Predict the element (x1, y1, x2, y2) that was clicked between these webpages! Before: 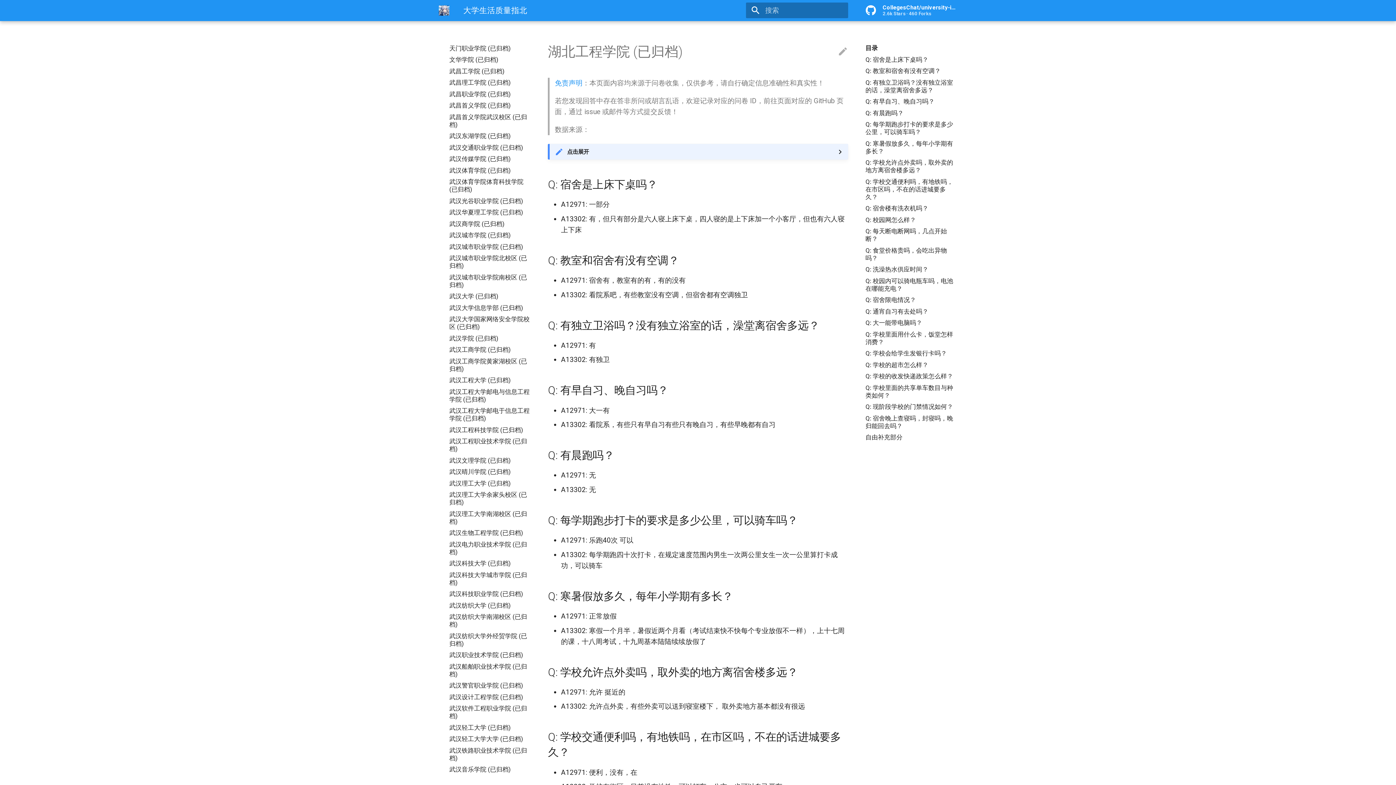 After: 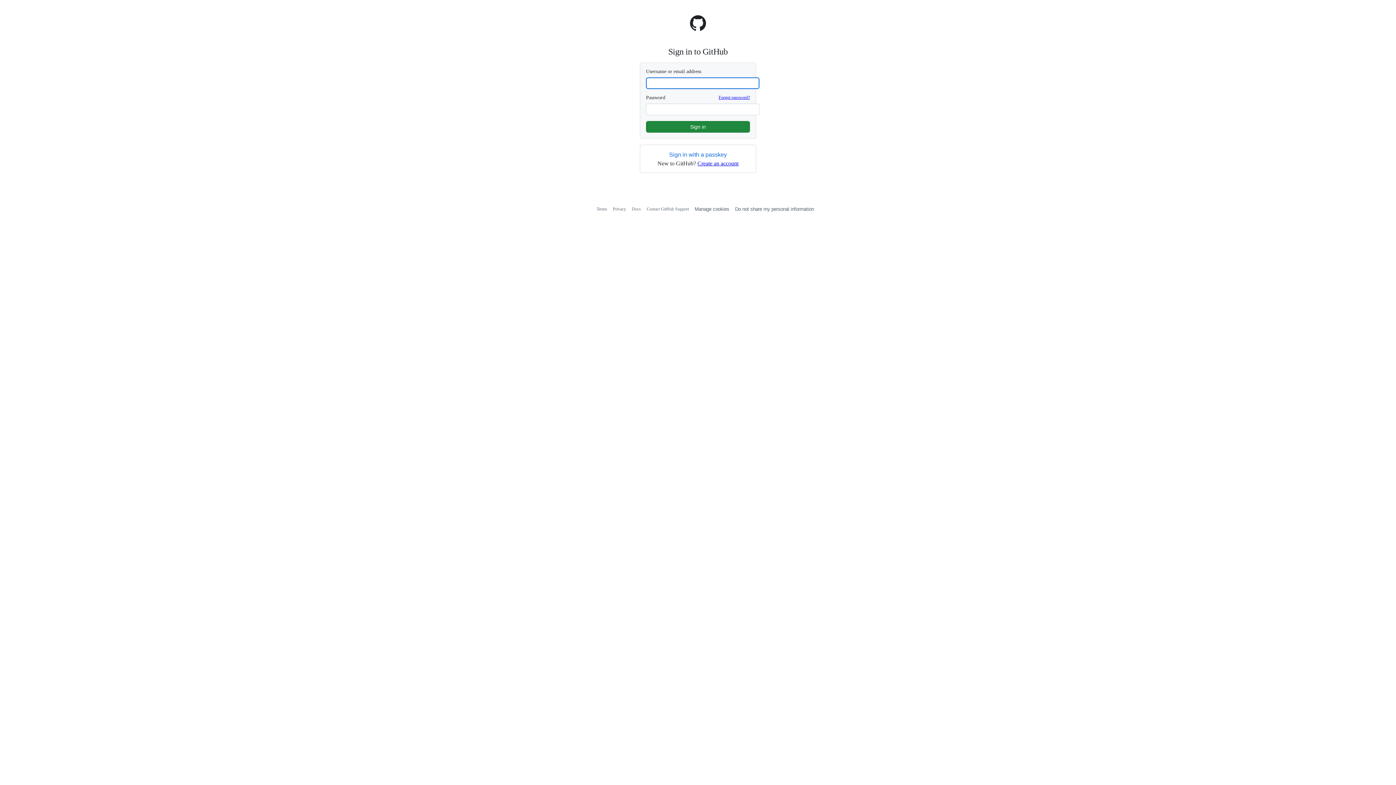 Action: bbox: (837, 46, 848, 57)